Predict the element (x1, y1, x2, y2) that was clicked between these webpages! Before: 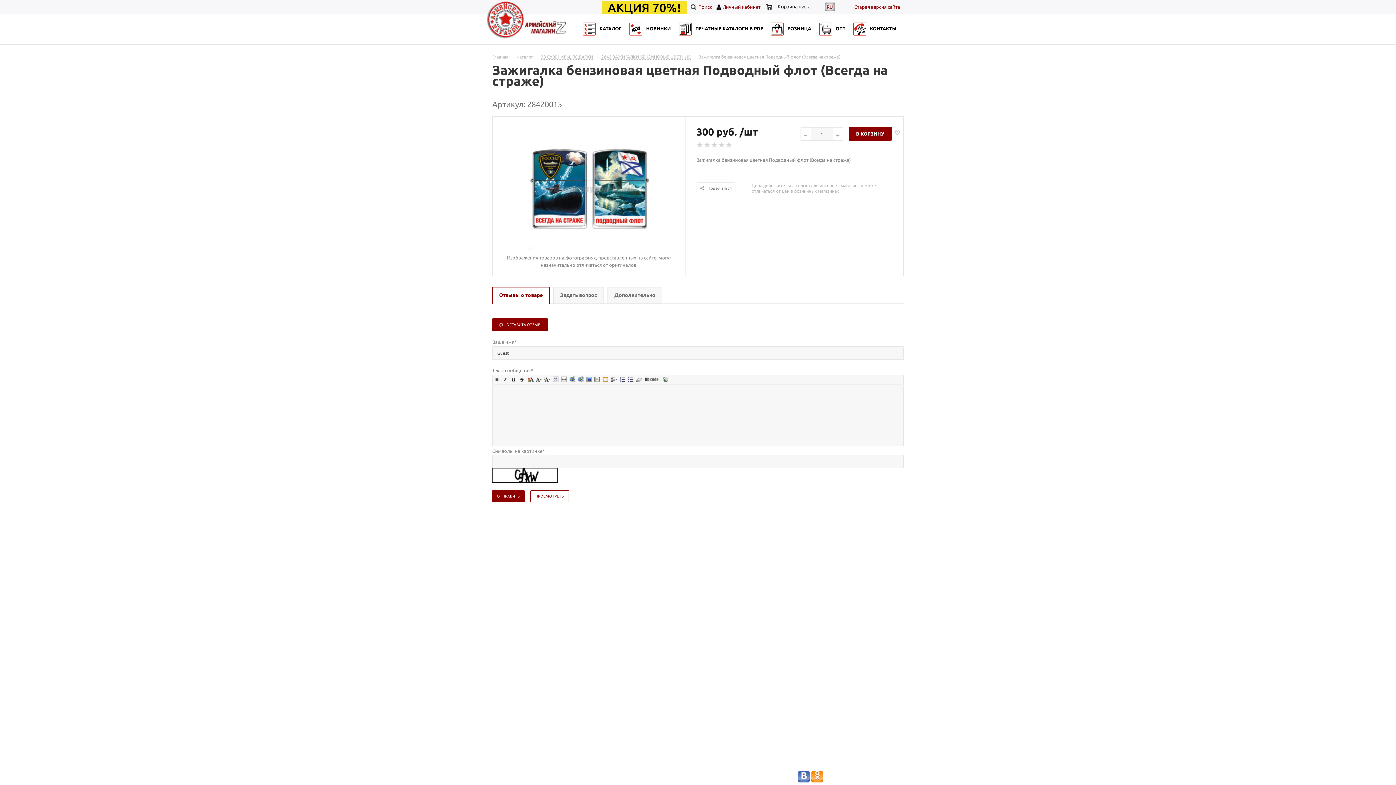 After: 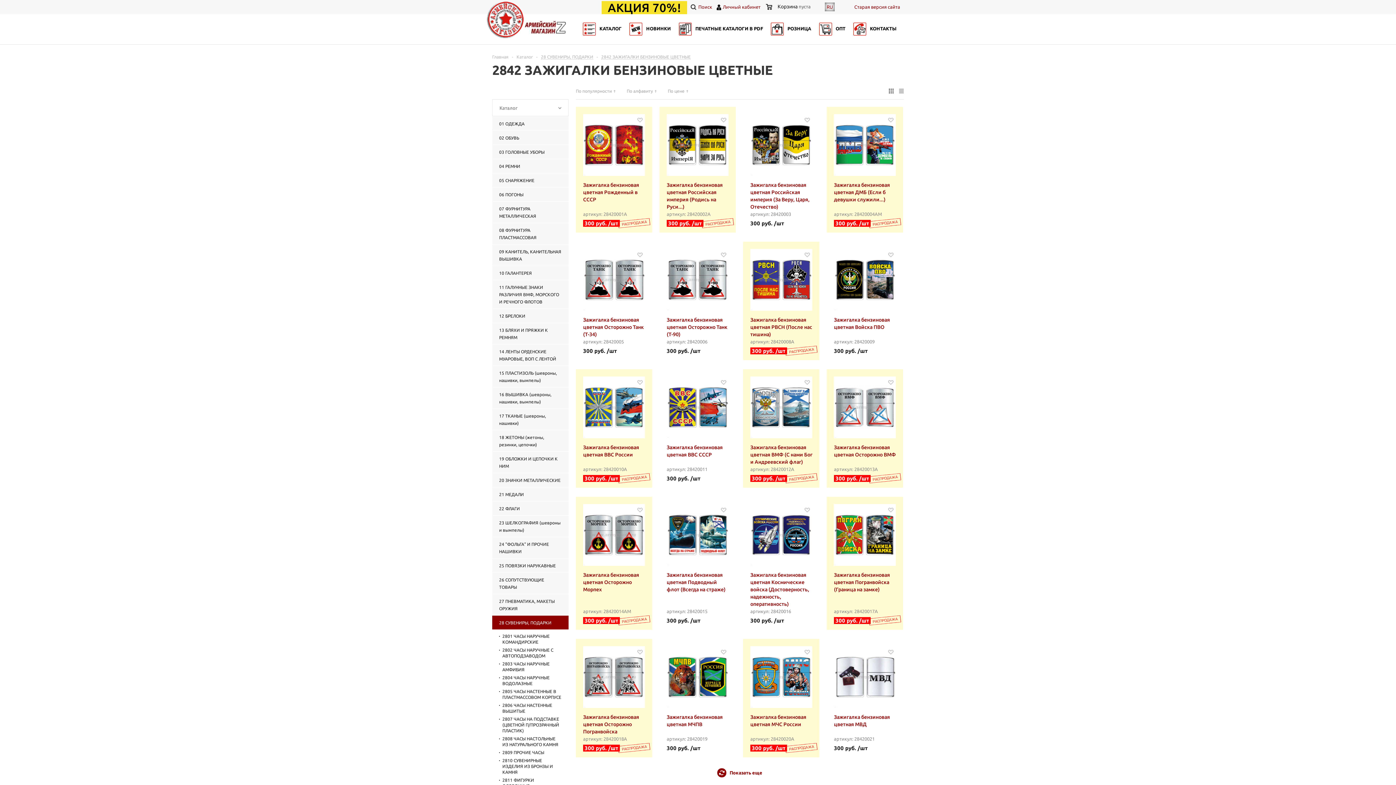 Action: label: 2842 ЗАЖИГАЛКИ БЕНЗИНОВЫЕ ЦВЕТНЫЕ bbox: (601, 54, 690, 59)